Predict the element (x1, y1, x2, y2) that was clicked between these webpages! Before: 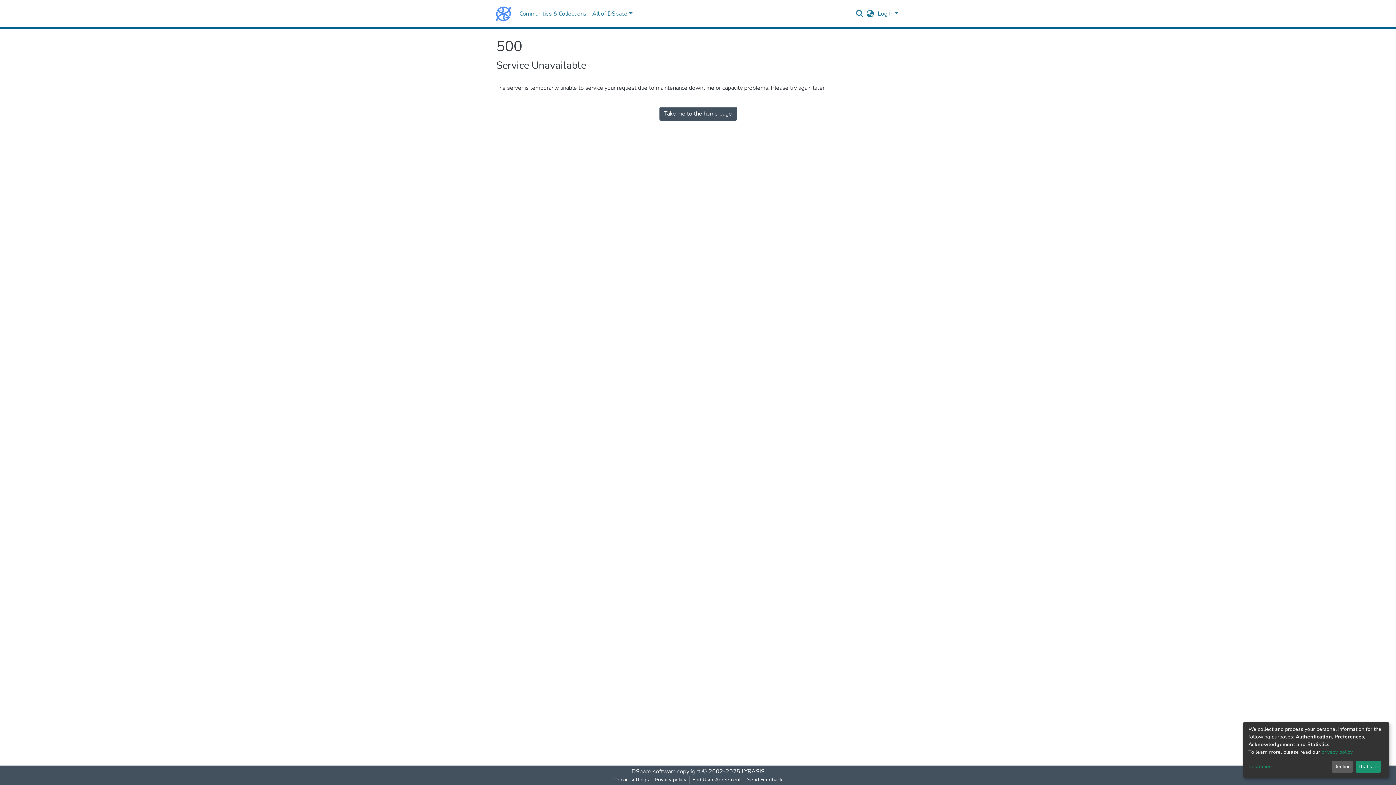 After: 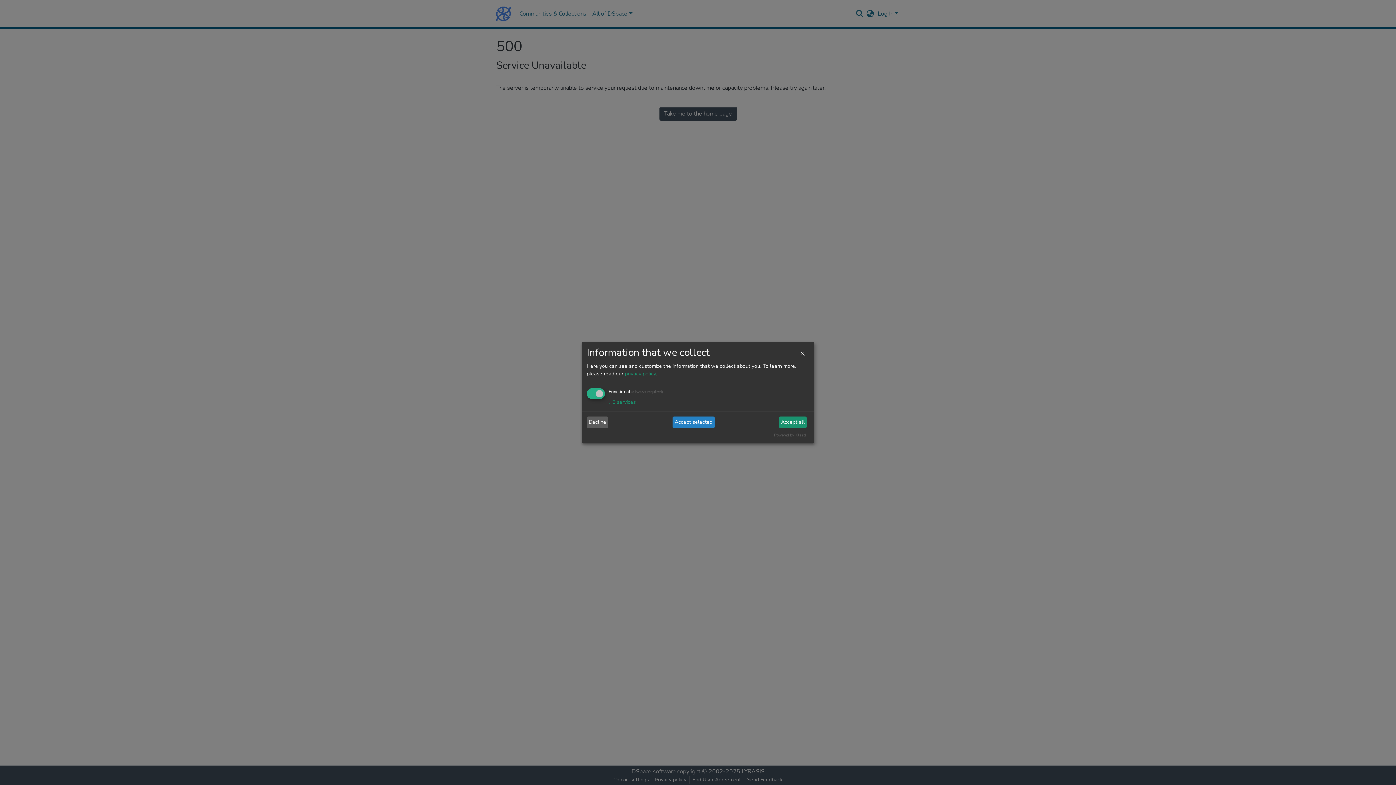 Action: bbox: (1248, 763, 1329, 771) label: Customize